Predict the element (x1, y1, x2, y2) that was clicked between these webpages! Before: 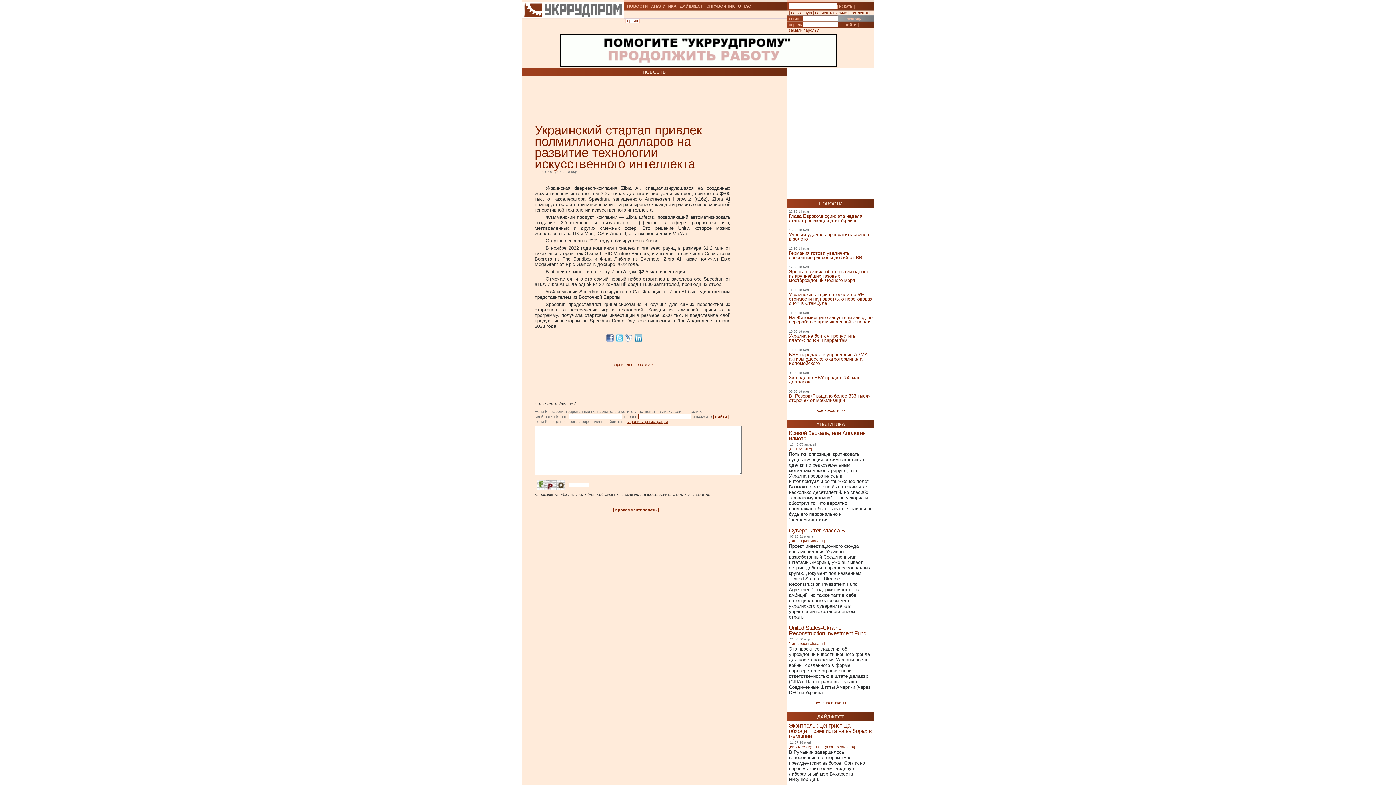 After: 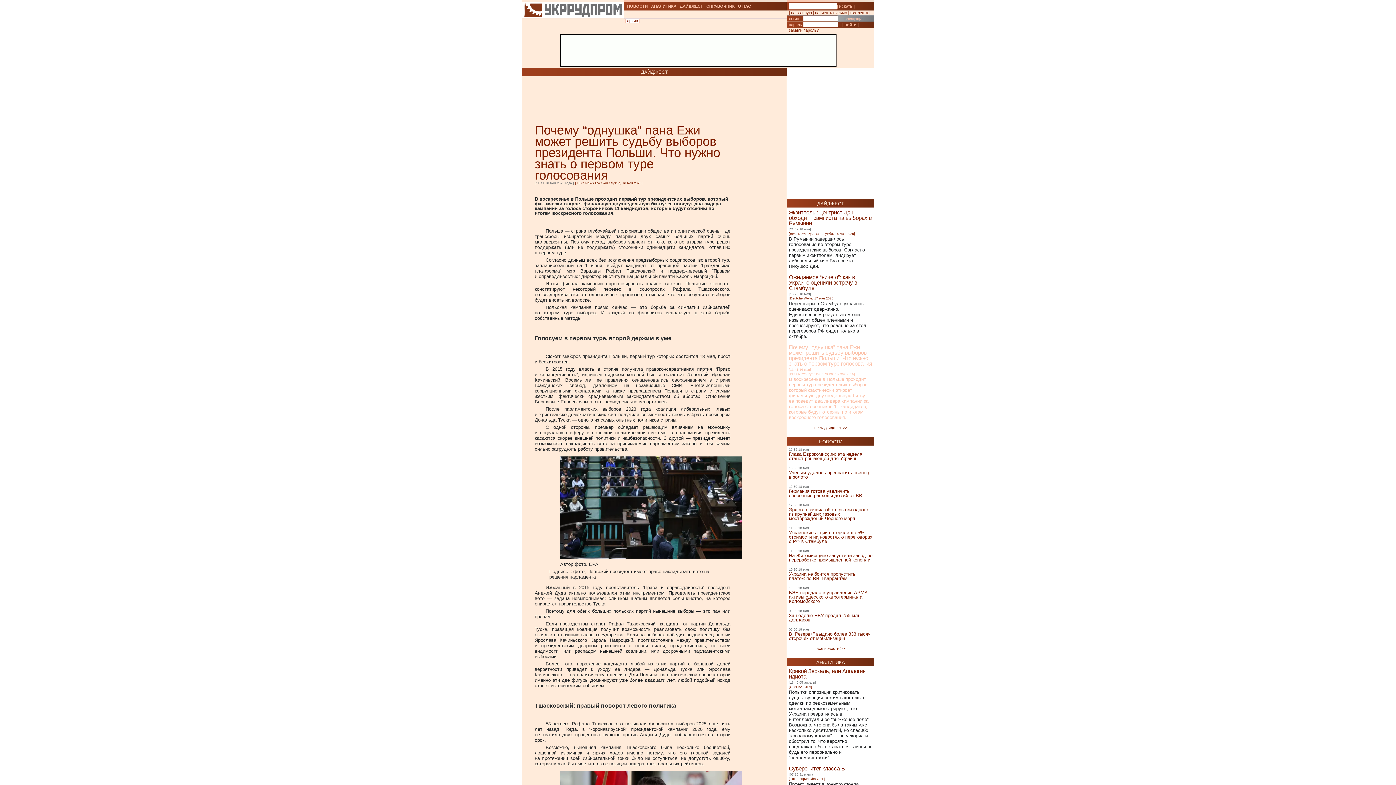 Action: bbox: (789, 758, 869, 802) label: В воскресенье в Польше проходит первый тур президентских выборов, который фактически откроет финальную двухнедельную битву: ее поведут два лидера кампании за голоса сторонников 11 кандидатов, которые будут отсеяны по итогам воскресного голосования.